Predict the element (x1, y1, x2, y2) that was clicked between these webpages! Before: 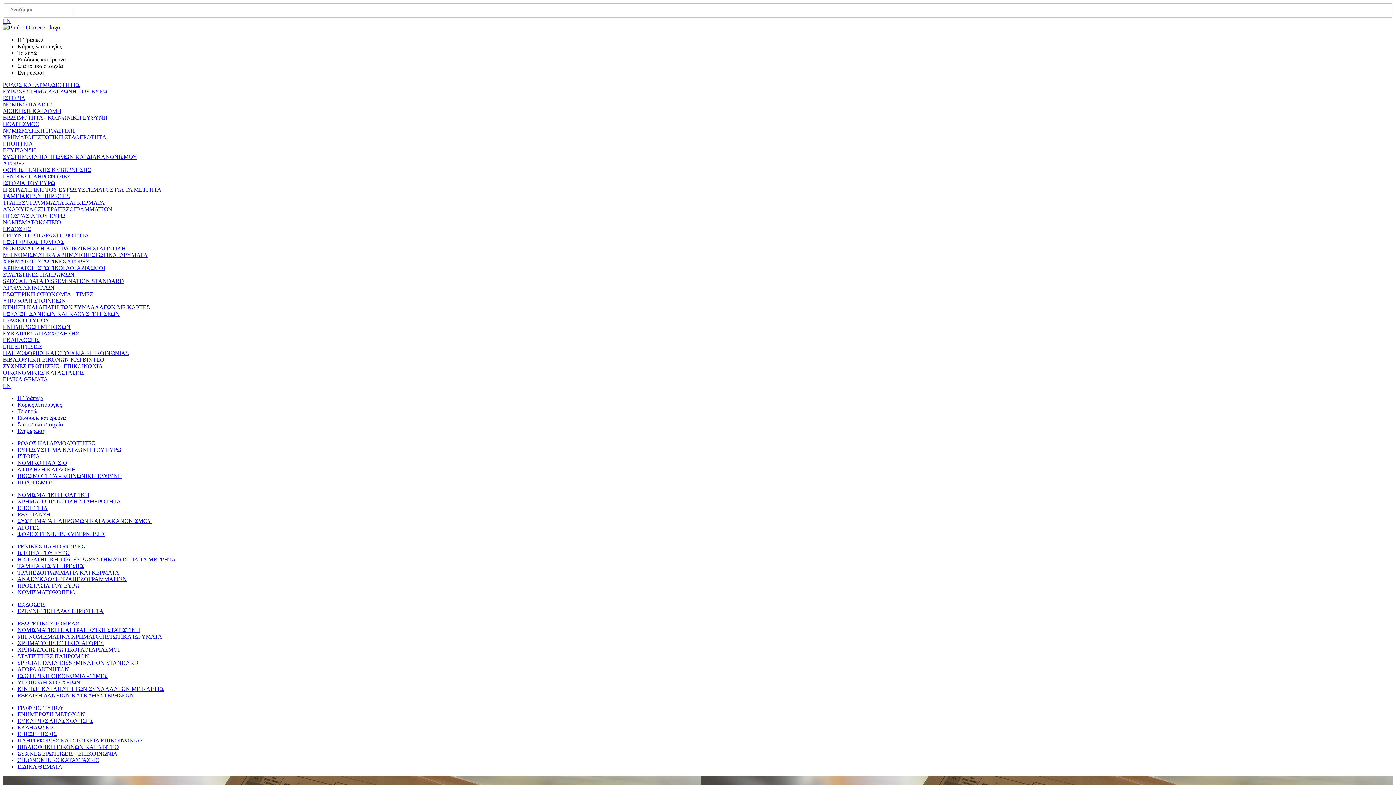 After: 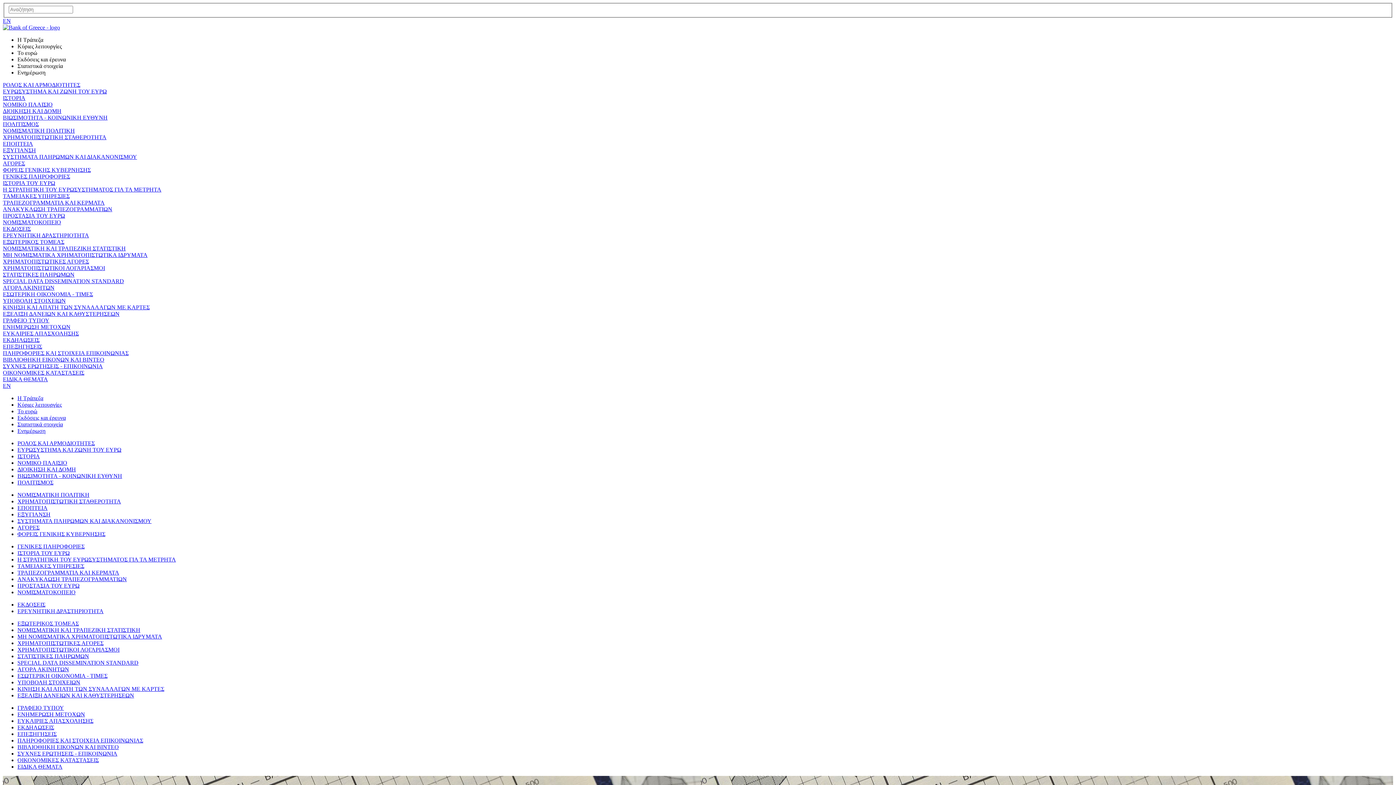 Action: label: SPECIAL DATA DISSEMINATION STANDARD bbox: (2, 278, 124, 284)